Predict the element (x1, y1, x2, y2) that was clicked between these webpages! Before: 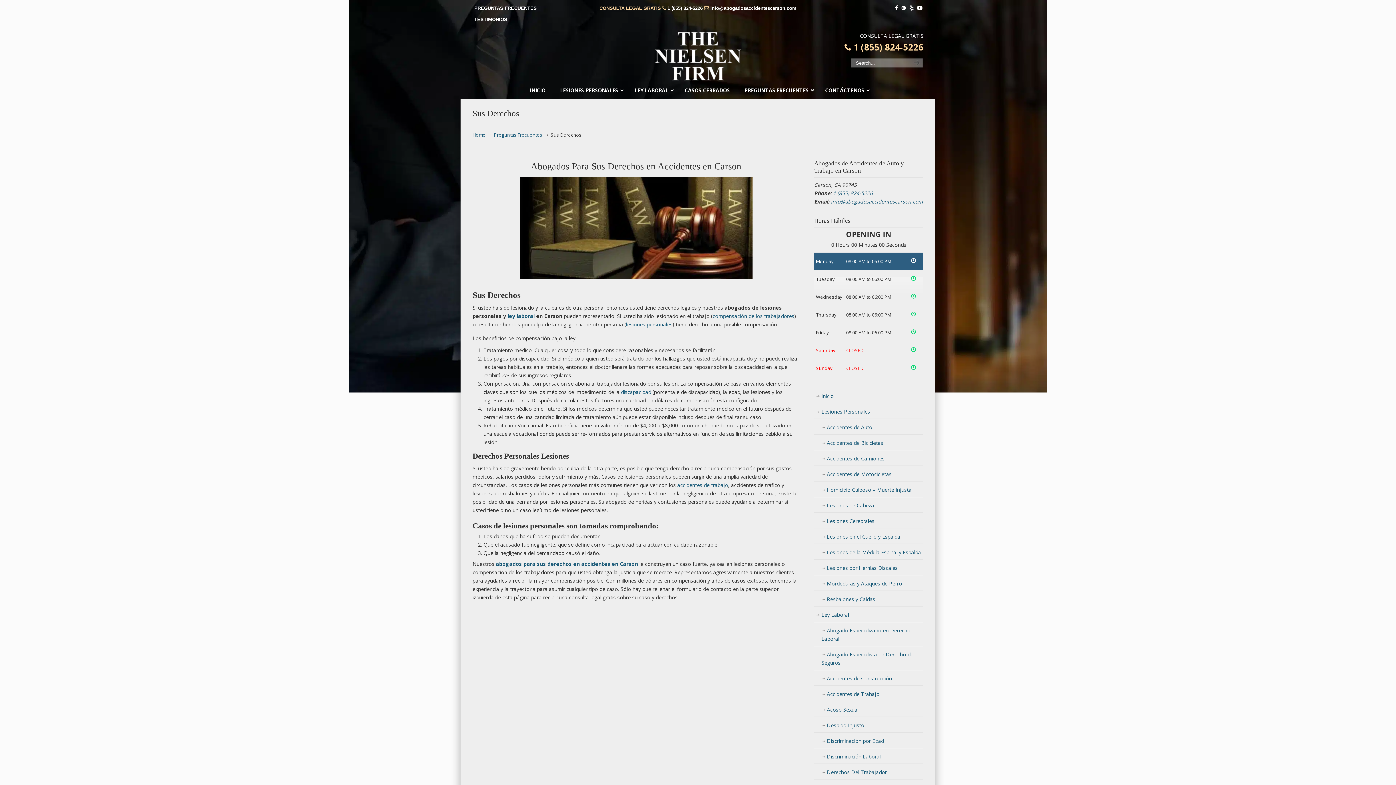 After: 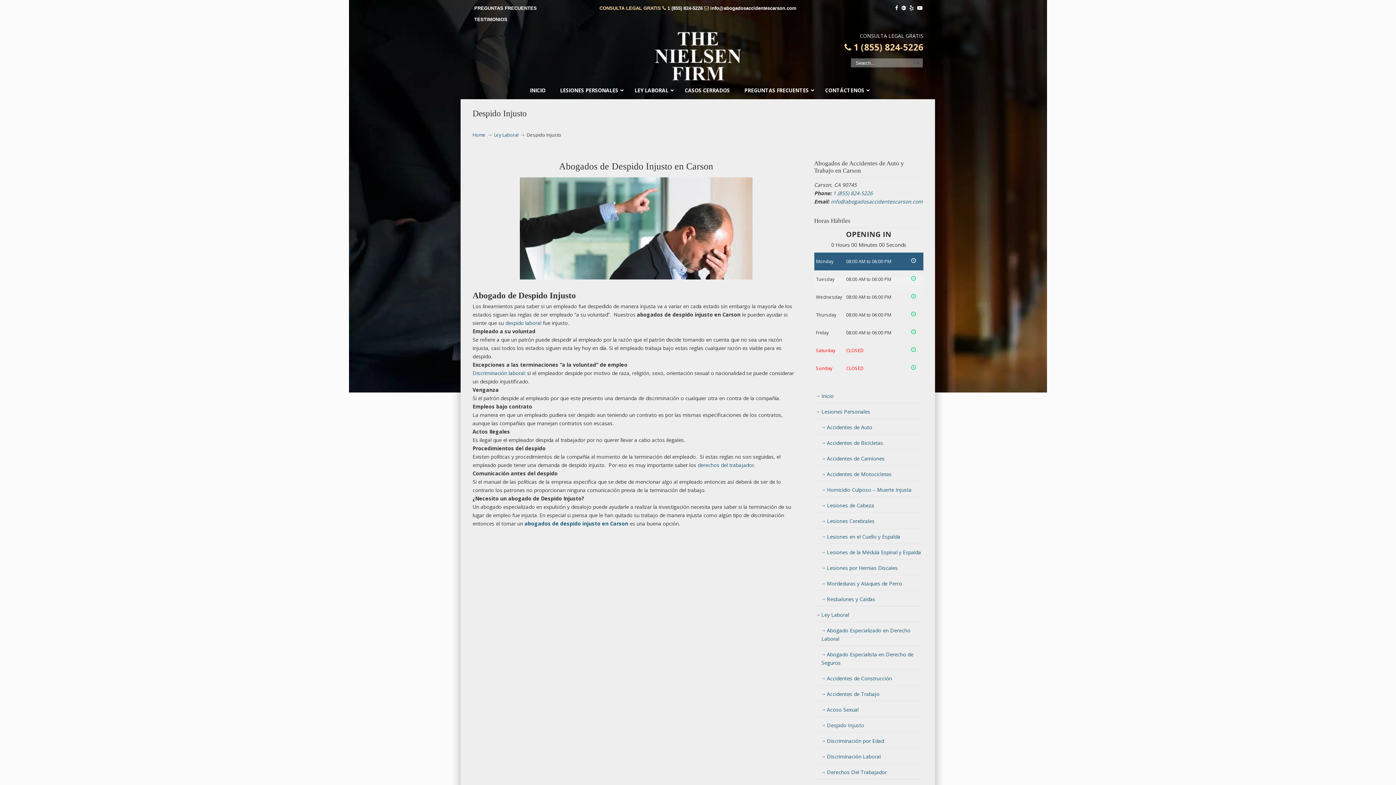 Action: bbox: (814, 717, 923, 733) label: Despido Injusto